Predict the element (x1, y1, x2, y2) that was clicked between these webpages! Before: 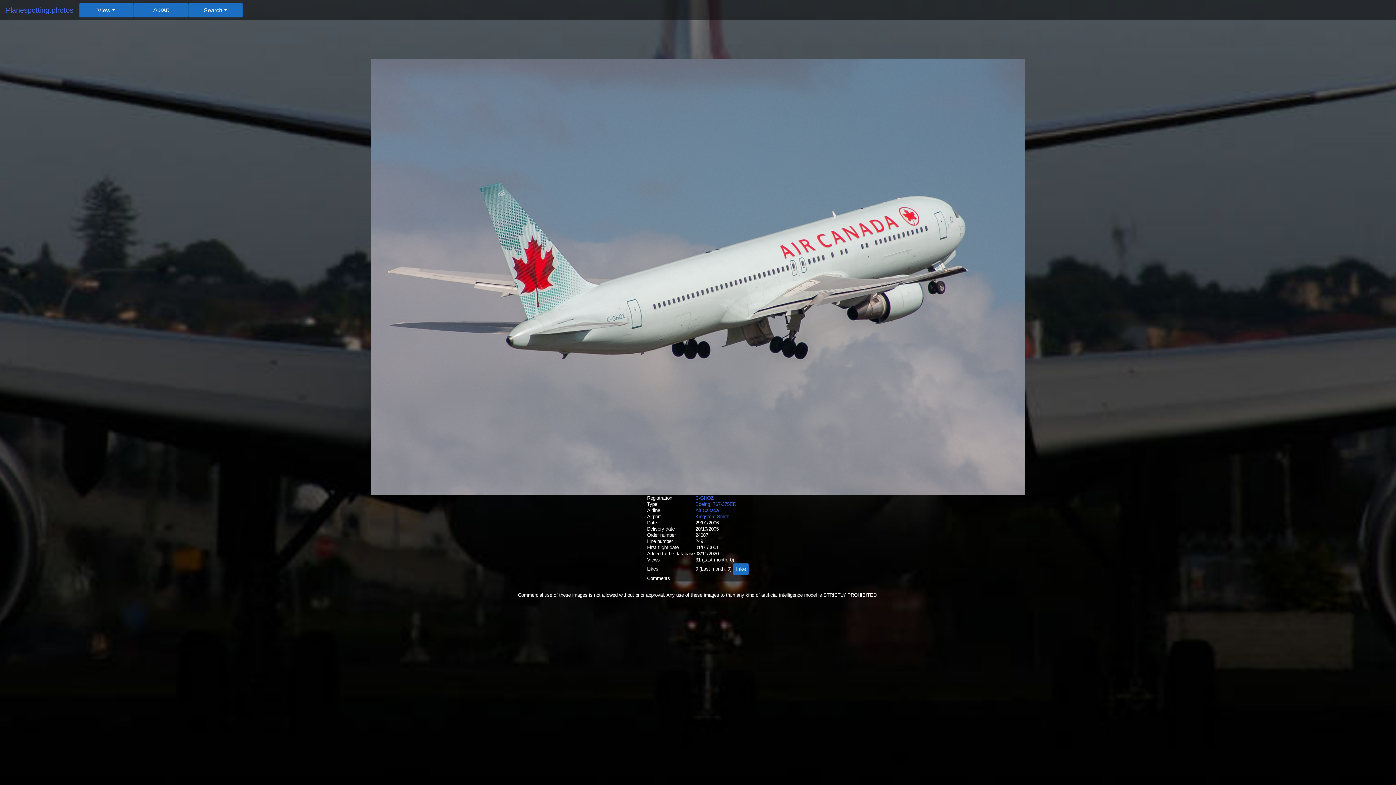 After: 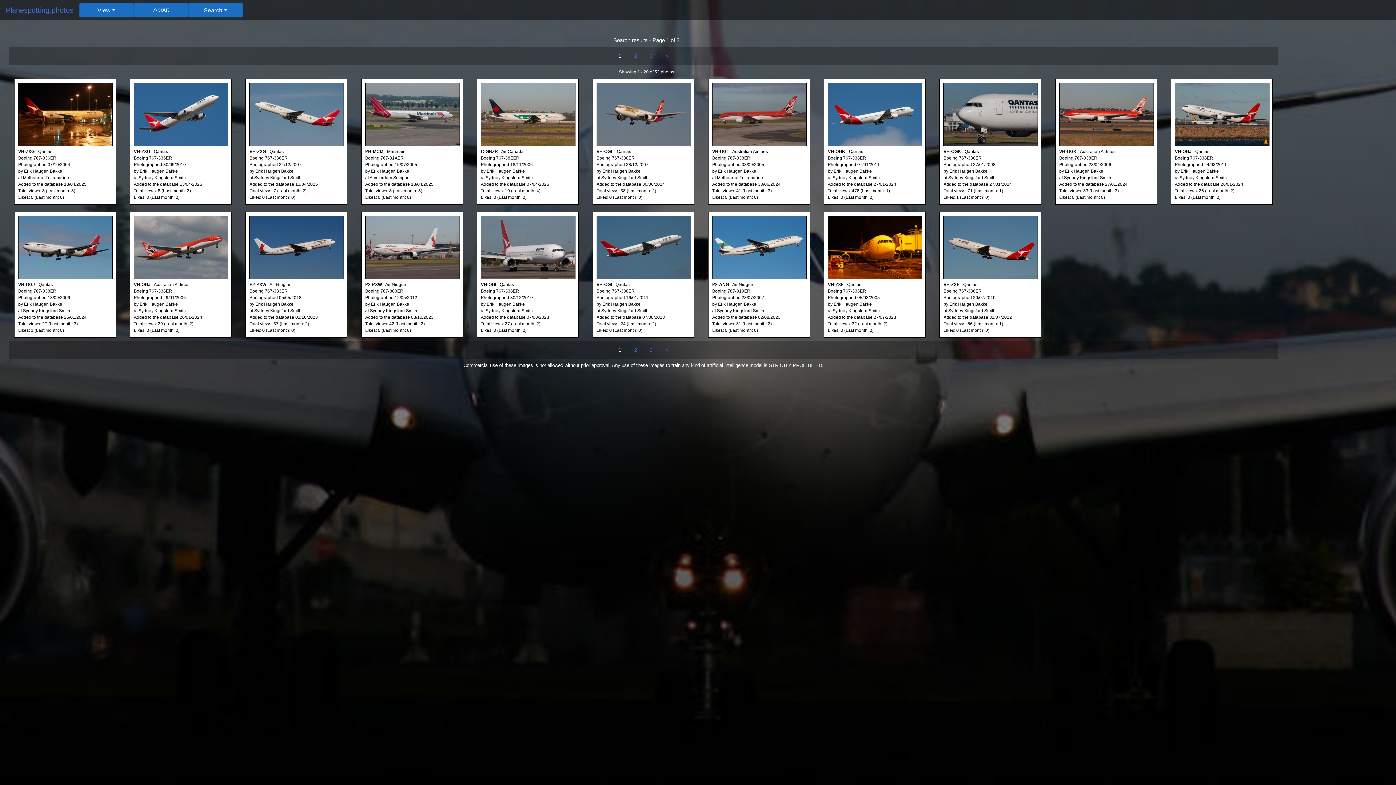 Action: label: 767-375ER bbox: (713, 501, 736, 507)